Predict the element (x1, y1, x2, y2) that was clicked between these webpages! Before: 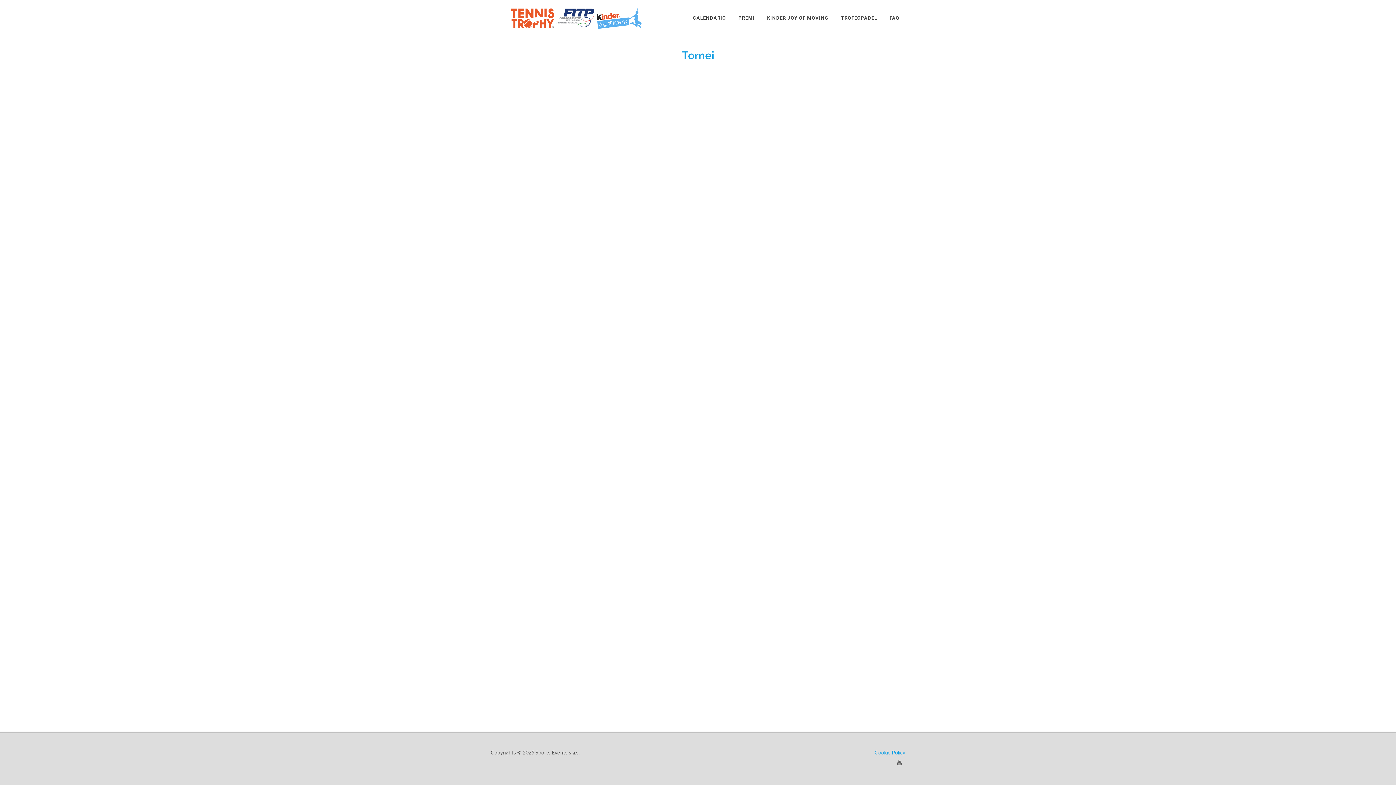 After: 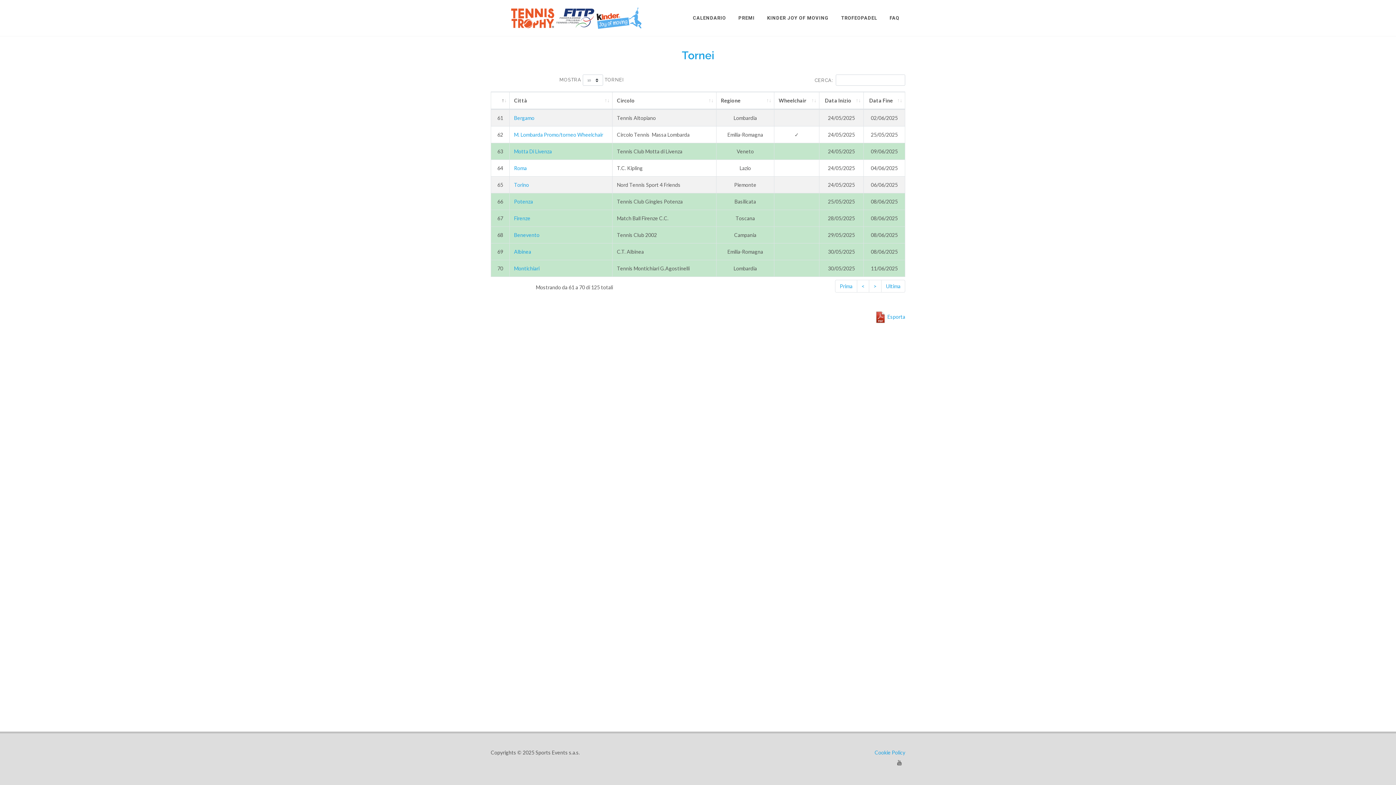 Action: bbox: (687, 10, 732, 26) label: CALENDARIO